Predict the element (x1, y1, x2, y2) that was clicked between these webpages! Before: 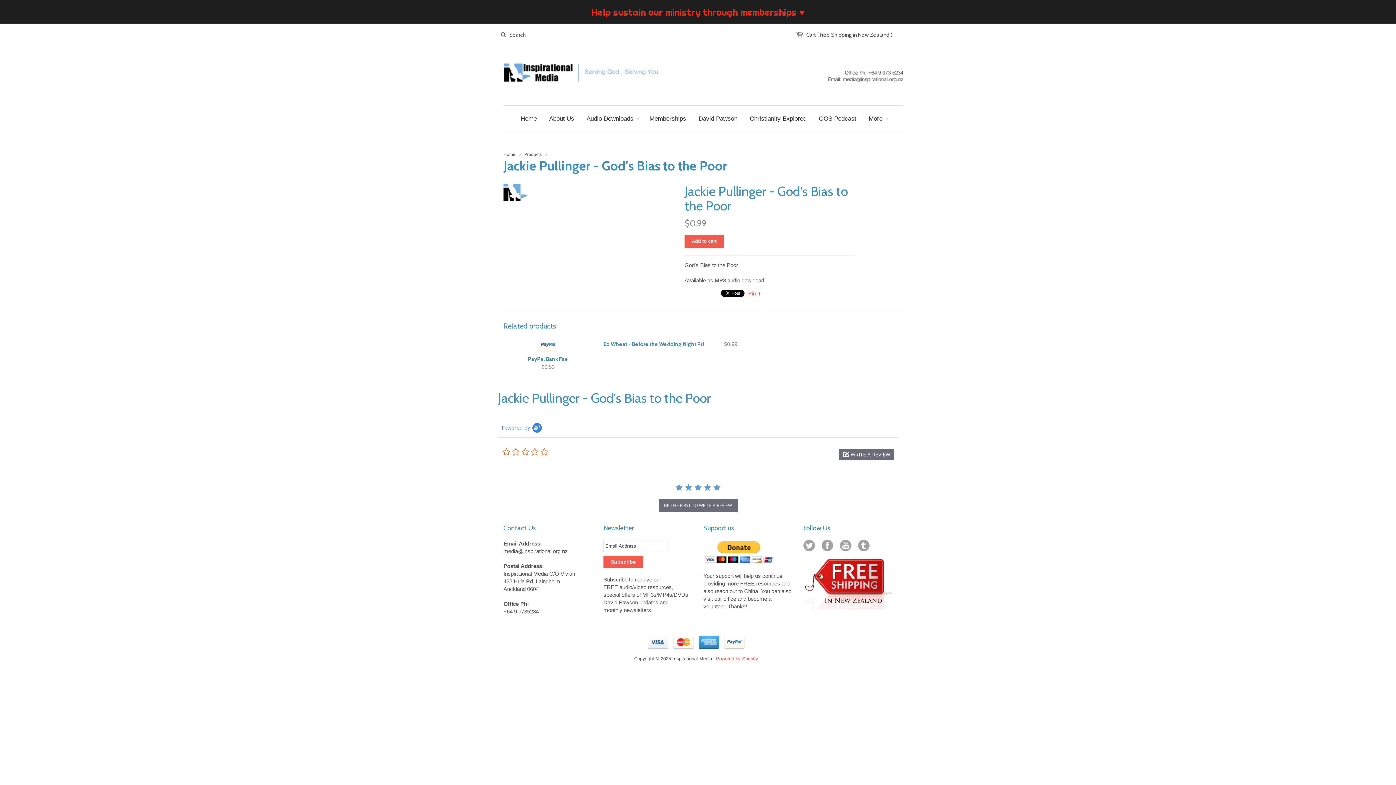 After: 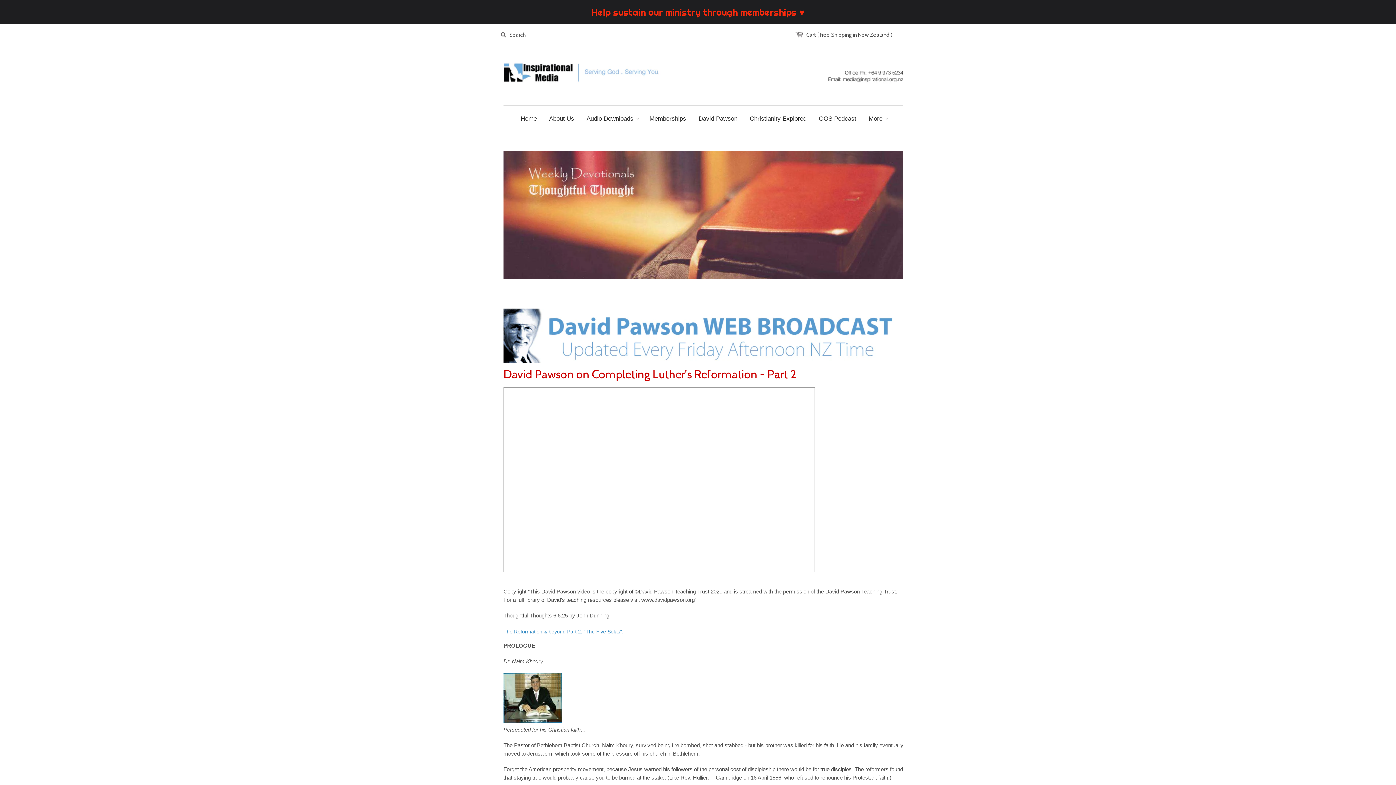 Action: bbox: (503, 152, 515, 157) label: Home